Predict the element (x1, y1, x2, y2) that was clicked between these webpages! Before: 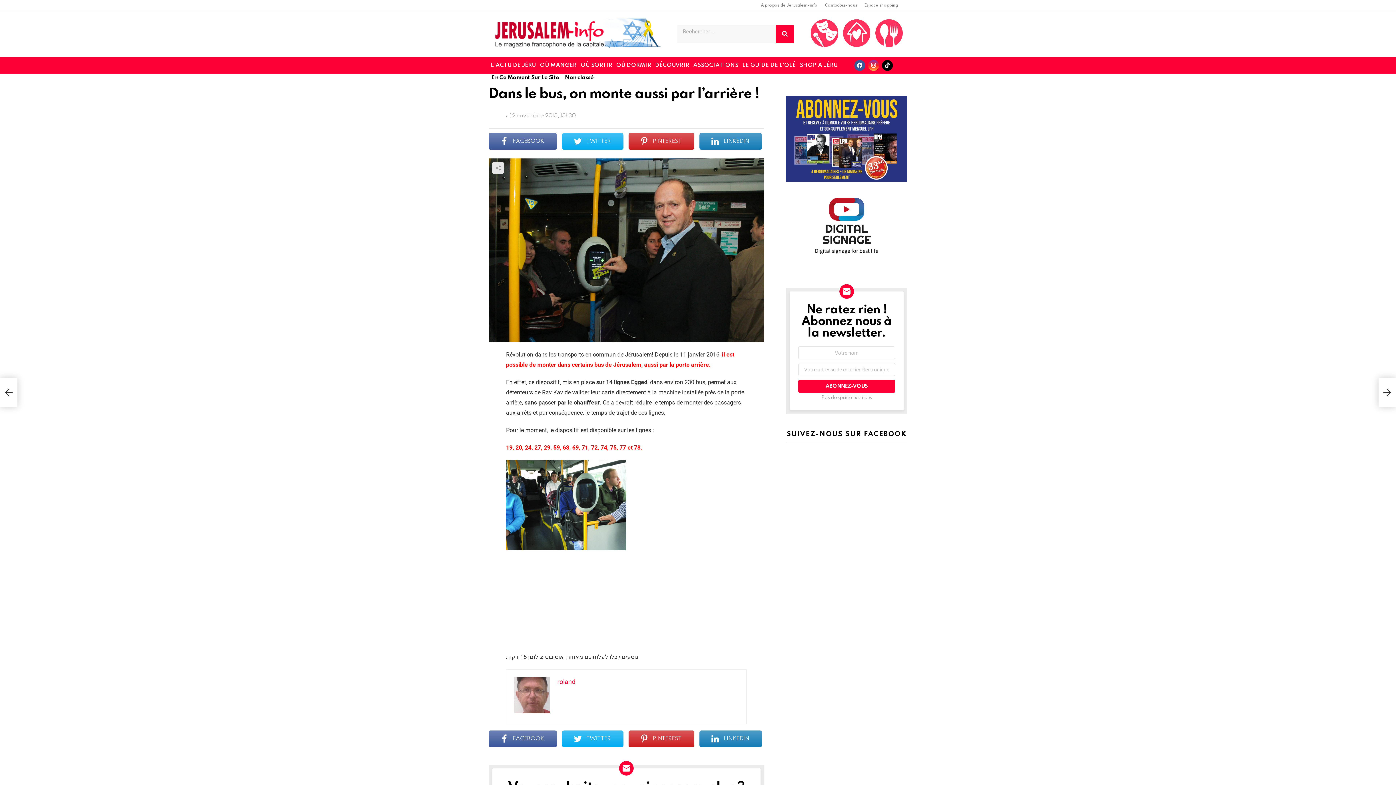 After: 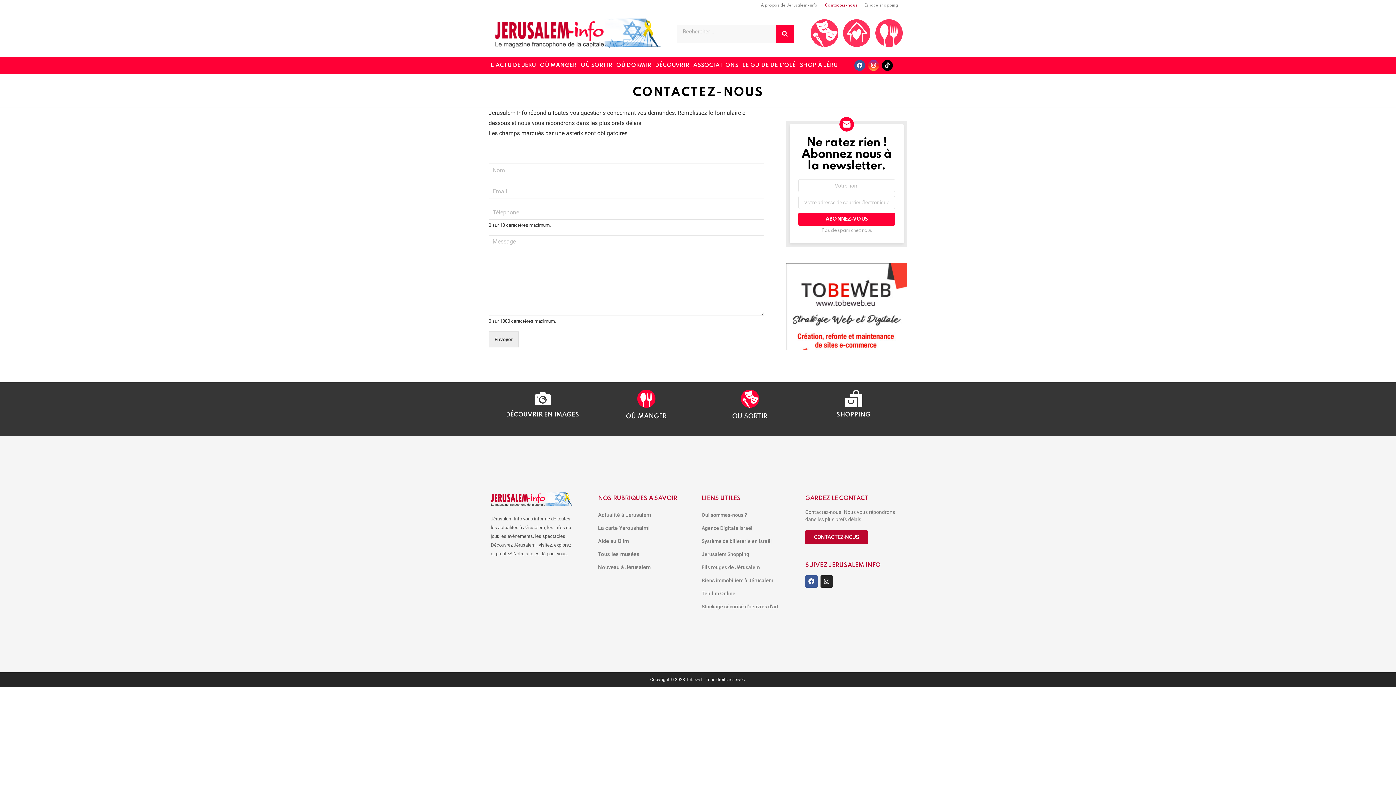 Action: label: Contactez-nous bbox: (825, 0, 864, 10)